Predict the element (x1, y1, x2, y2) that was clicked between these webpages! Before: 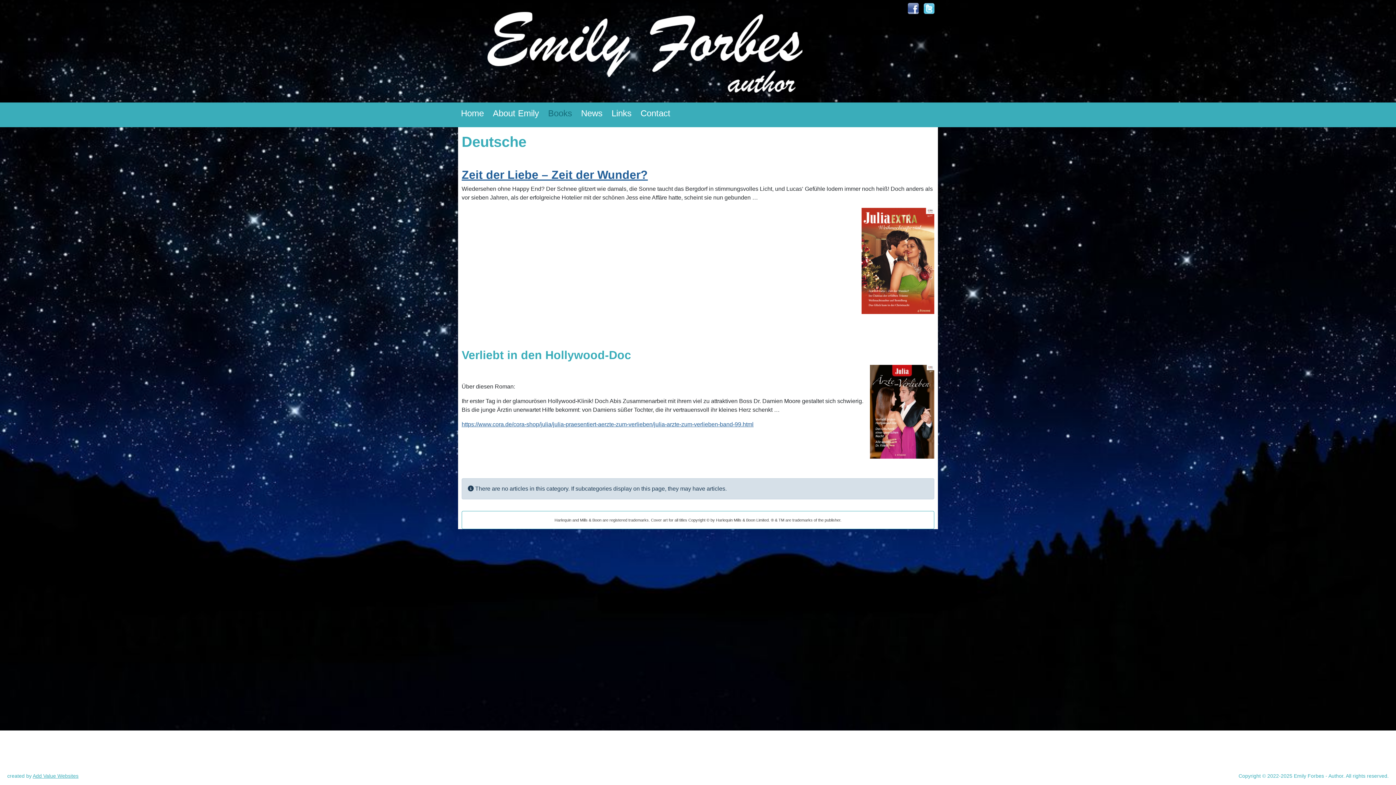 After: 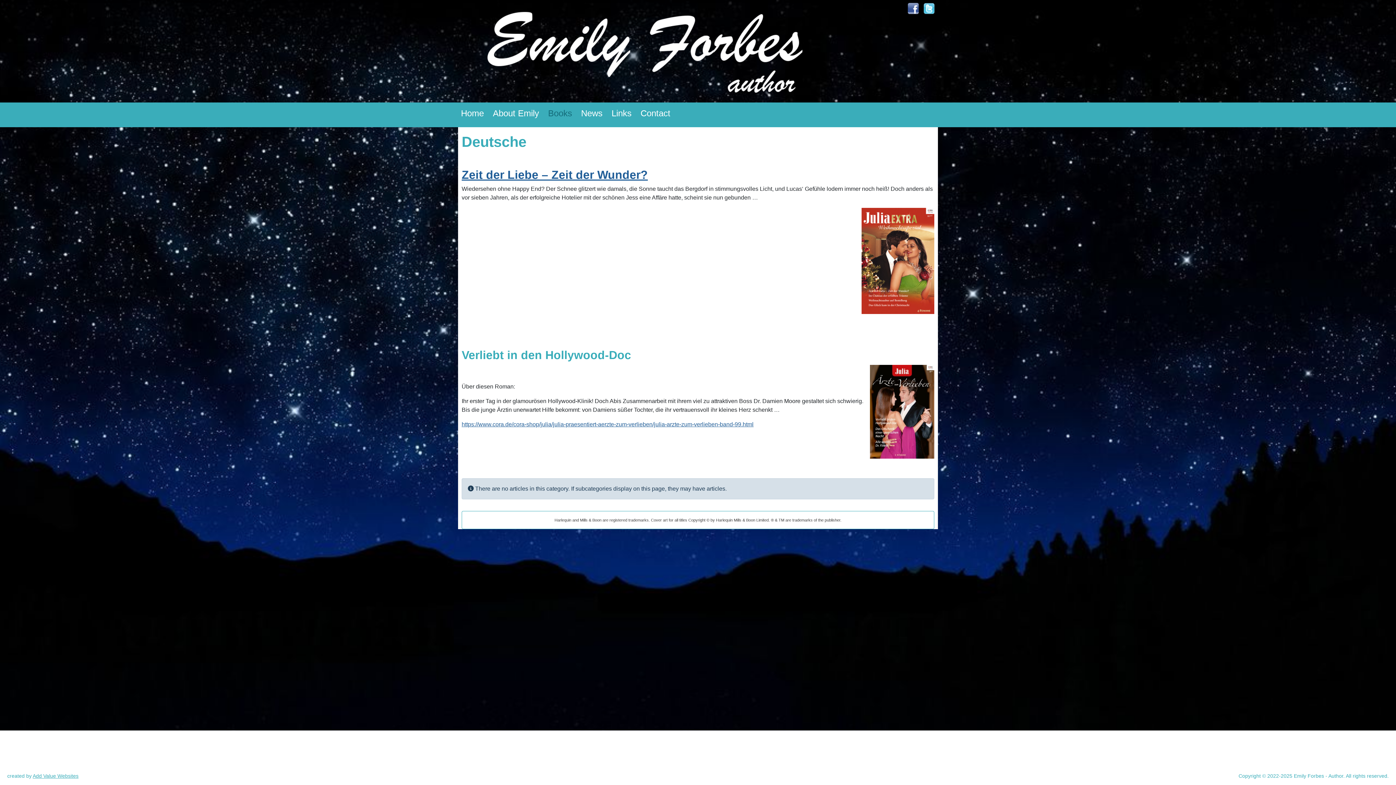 Action: bbox: (923, 5, 935, 11)